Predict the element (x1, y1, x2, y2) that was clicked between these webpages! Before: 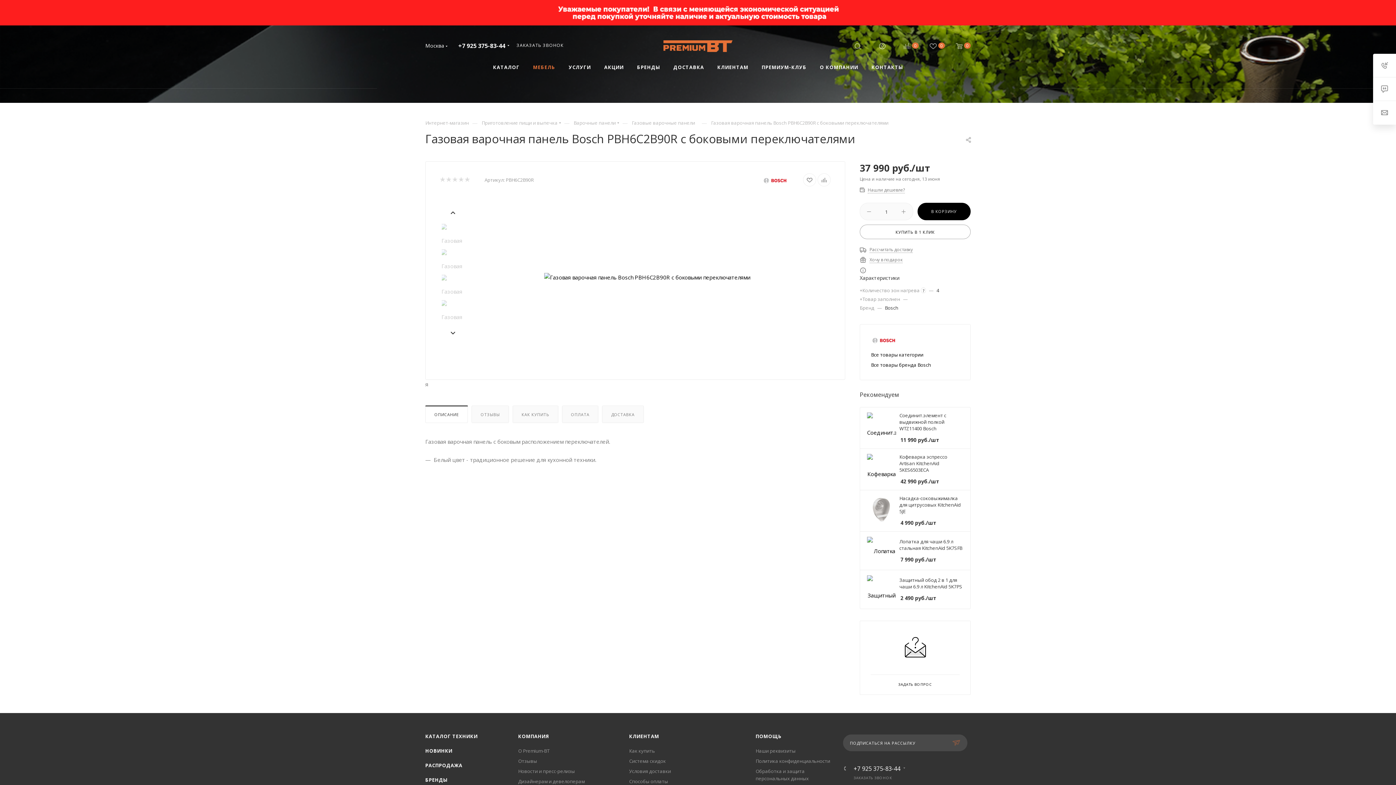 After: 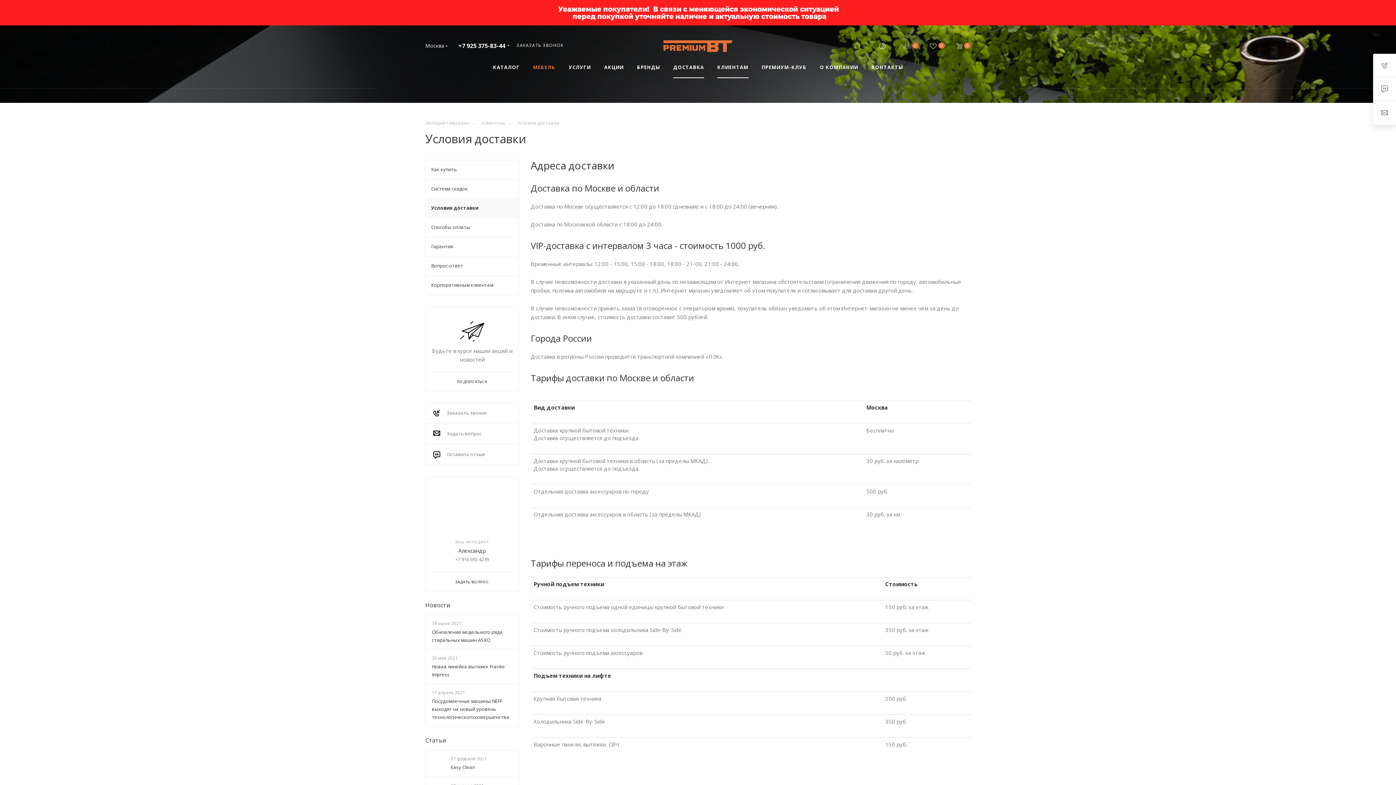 Action: label: ДОСТАВКА bbox: (666, 57, 710, 77)